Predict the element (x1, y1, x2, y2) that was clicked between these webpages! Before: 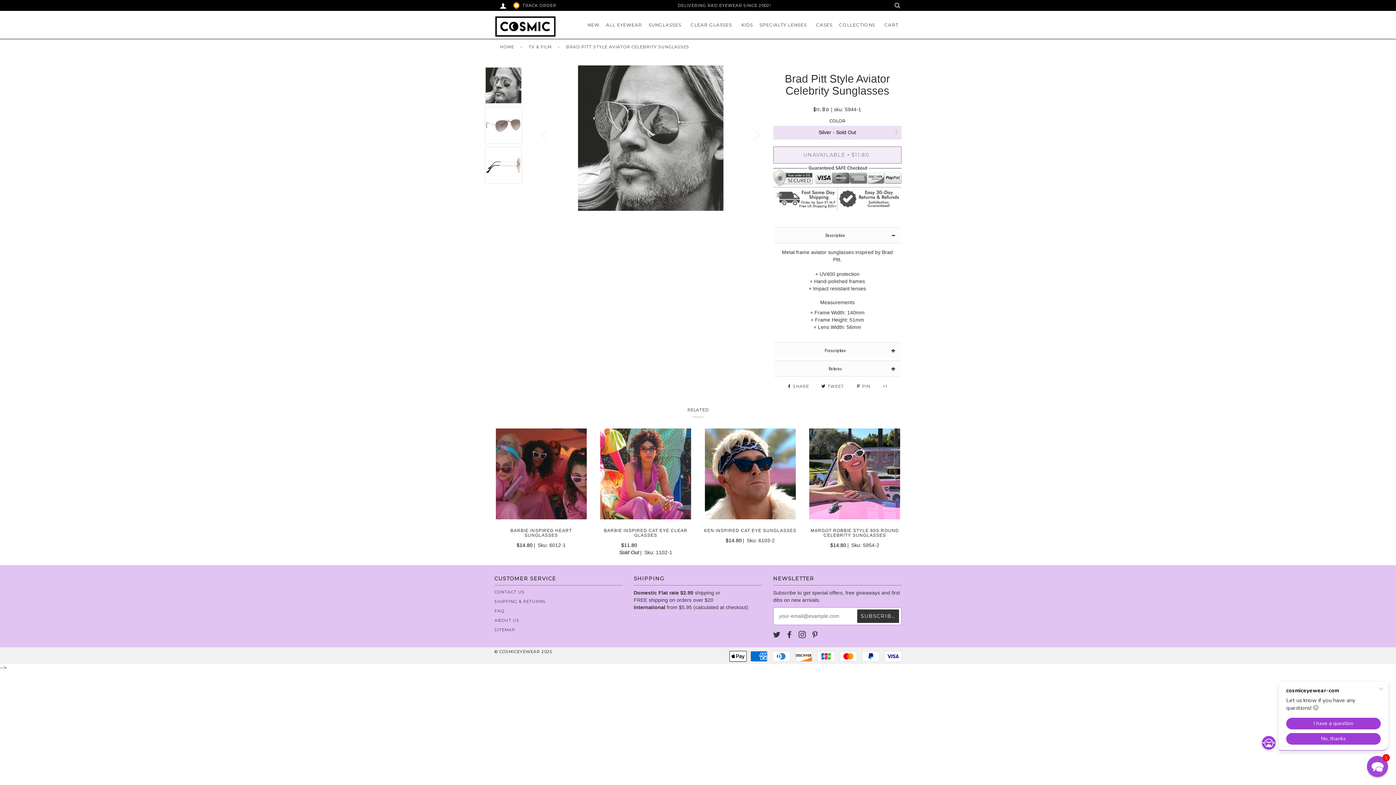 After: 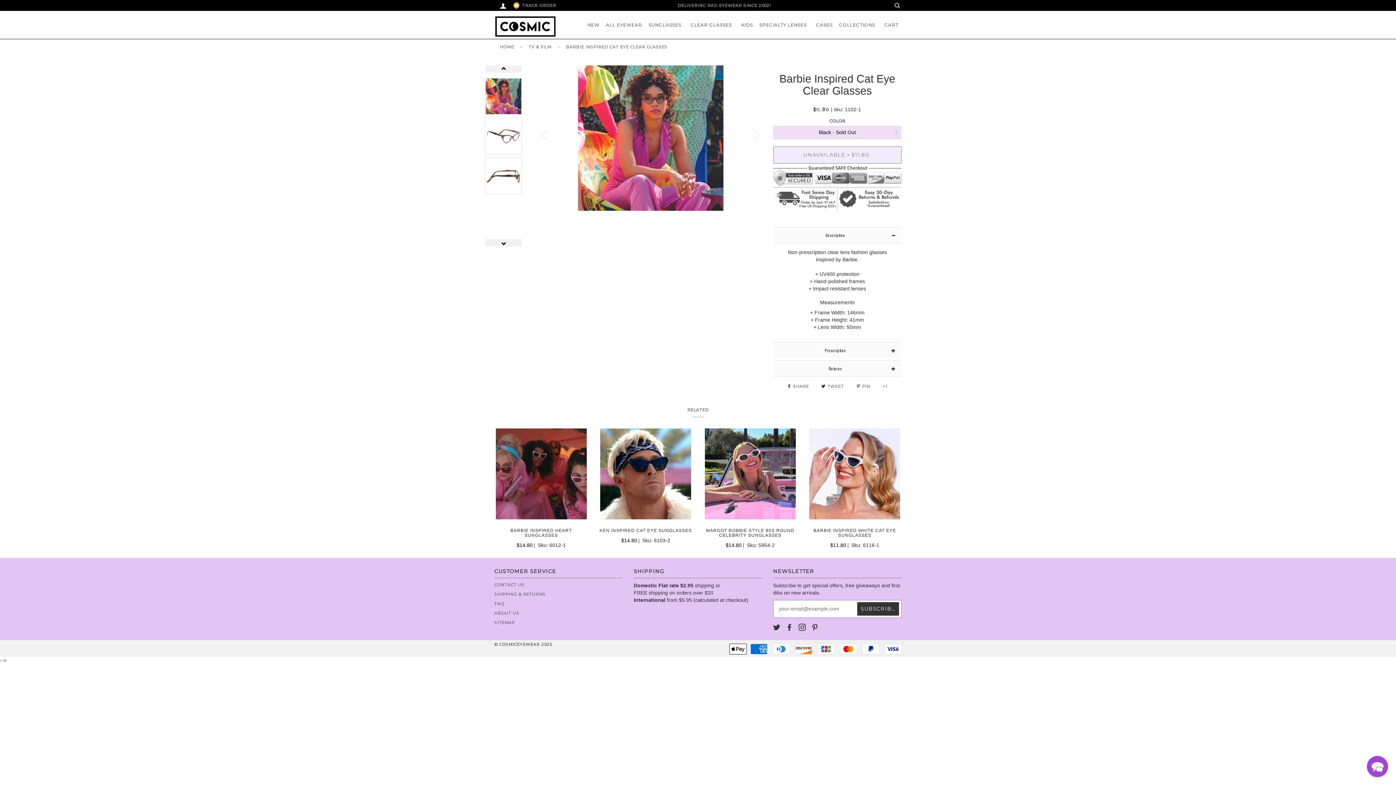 Action: bbox: (599, 428, 692, 519)